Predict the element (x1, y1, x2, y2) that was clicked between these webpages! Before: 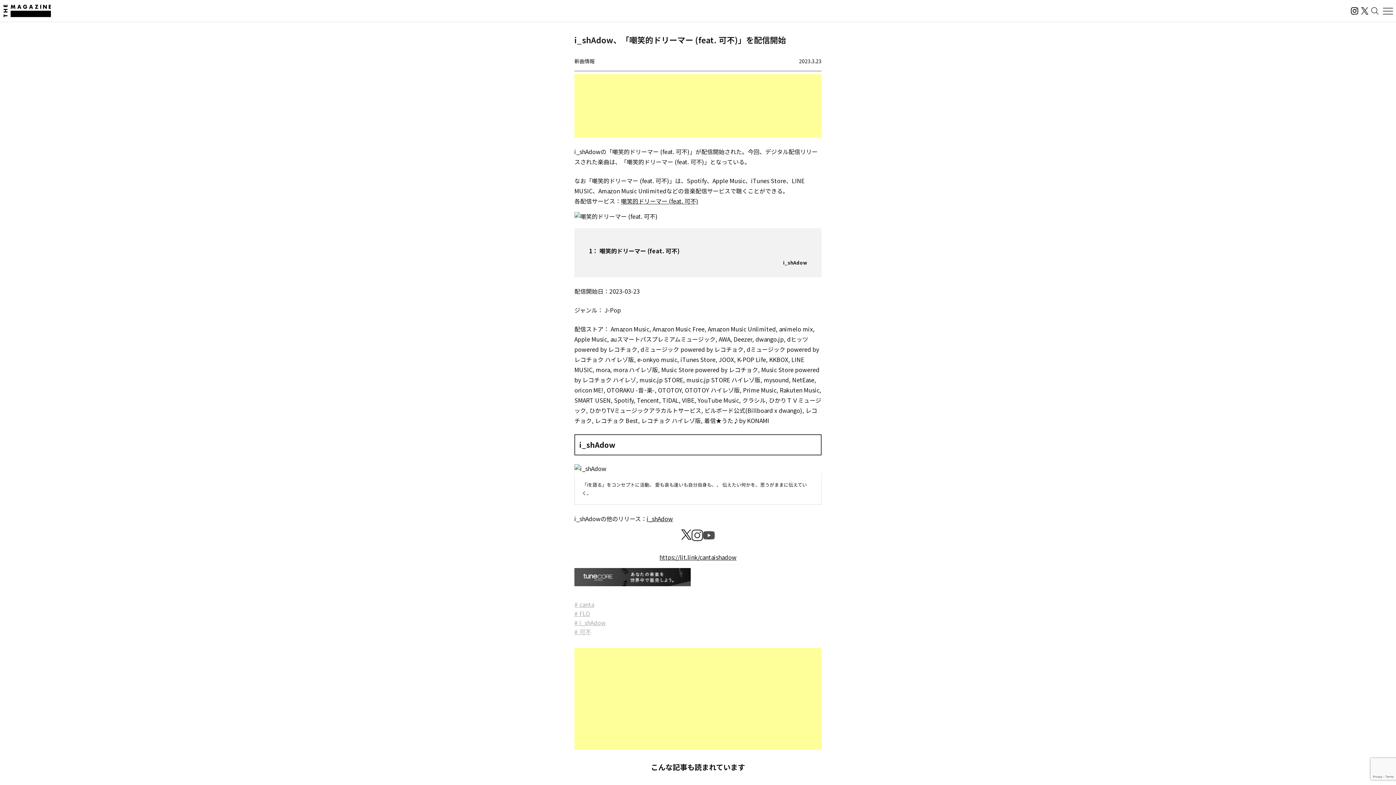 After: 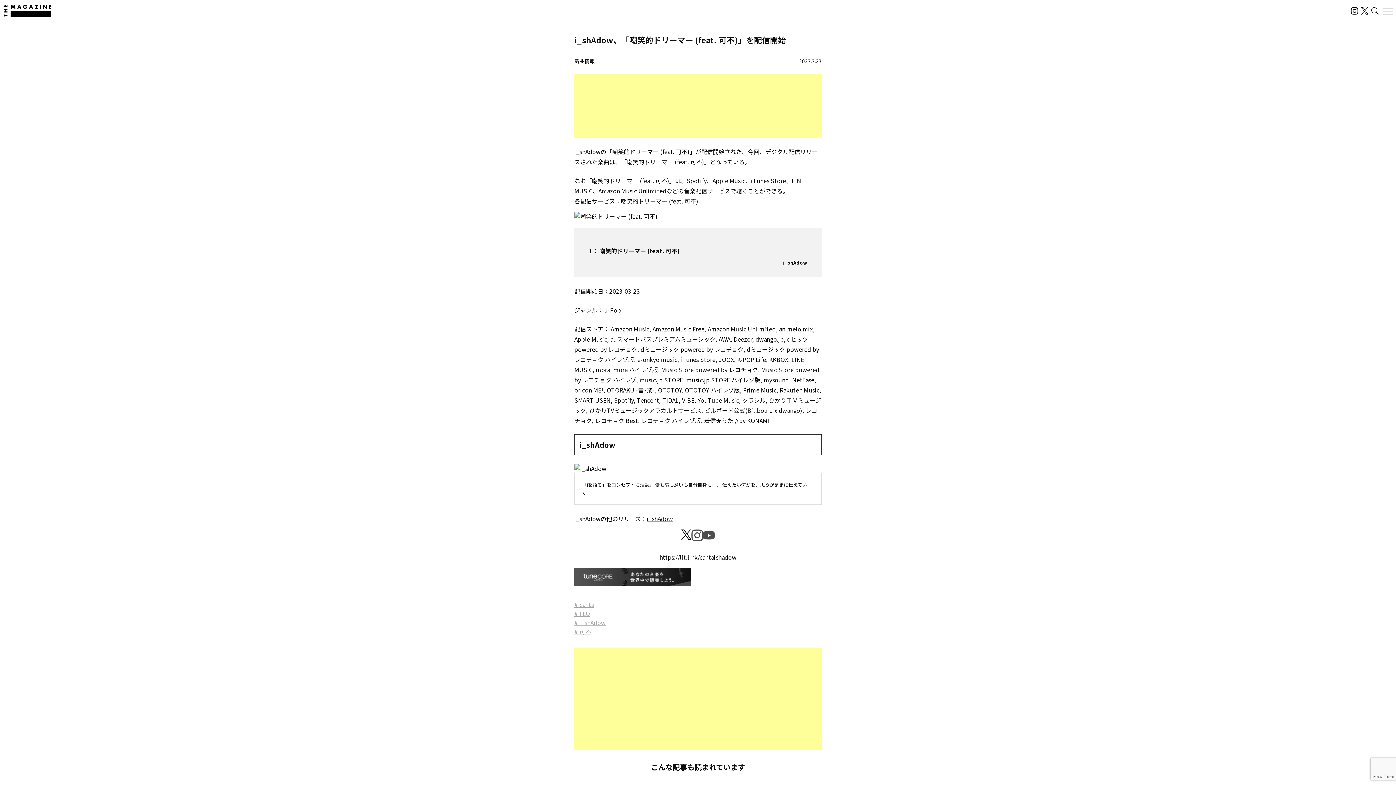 Action: bbox: (1349, 7, 1360, 14)